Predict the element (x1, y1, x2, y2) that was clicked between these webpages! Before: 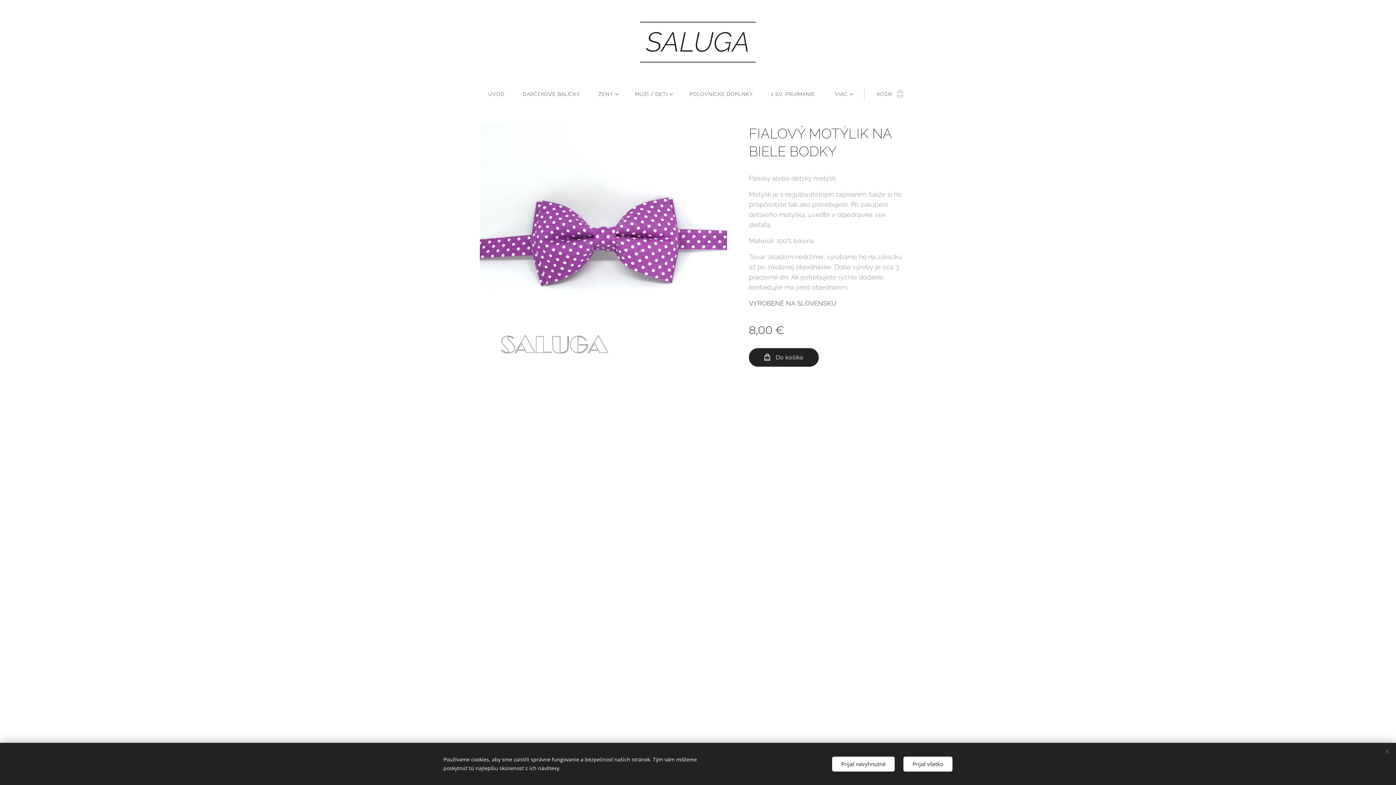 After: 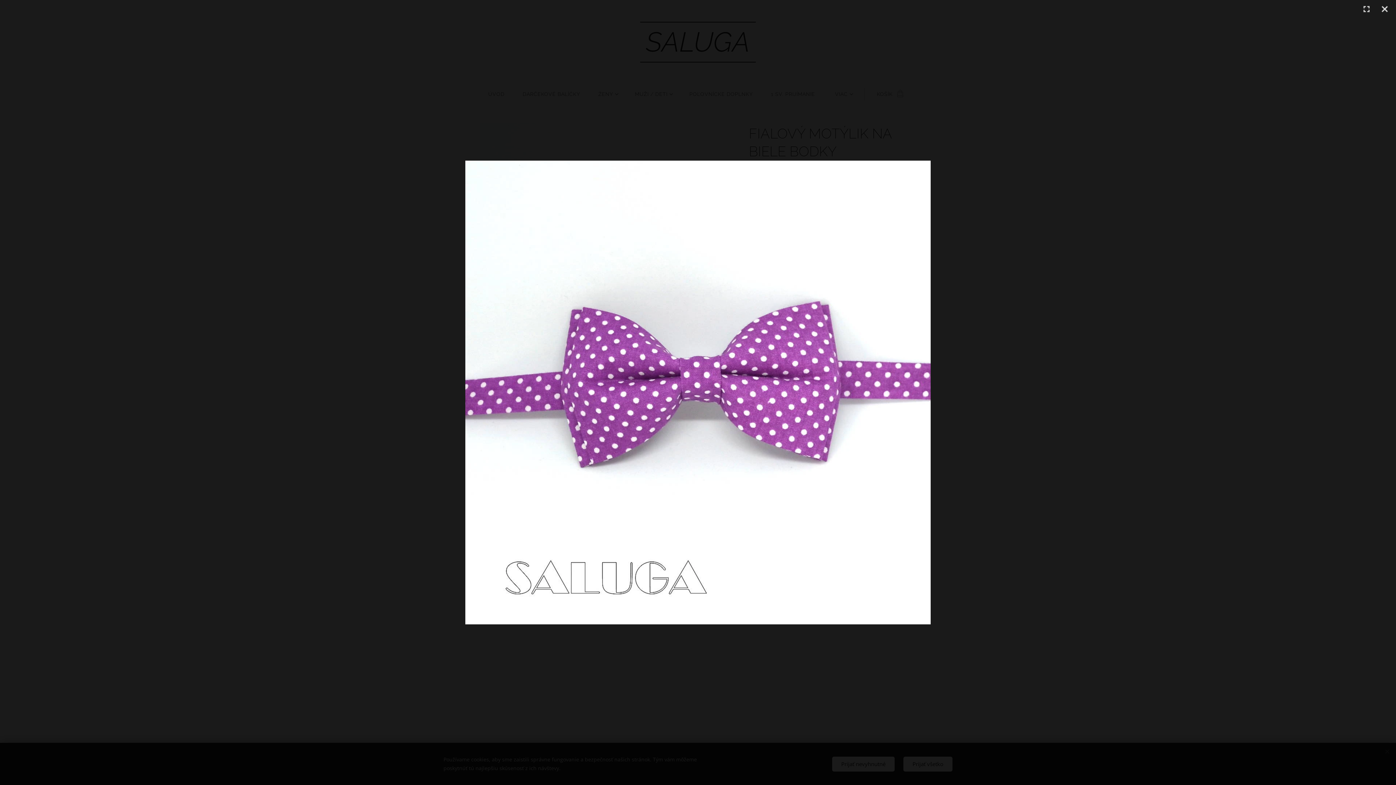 Action: bbox: (480, 122, 727, 369)